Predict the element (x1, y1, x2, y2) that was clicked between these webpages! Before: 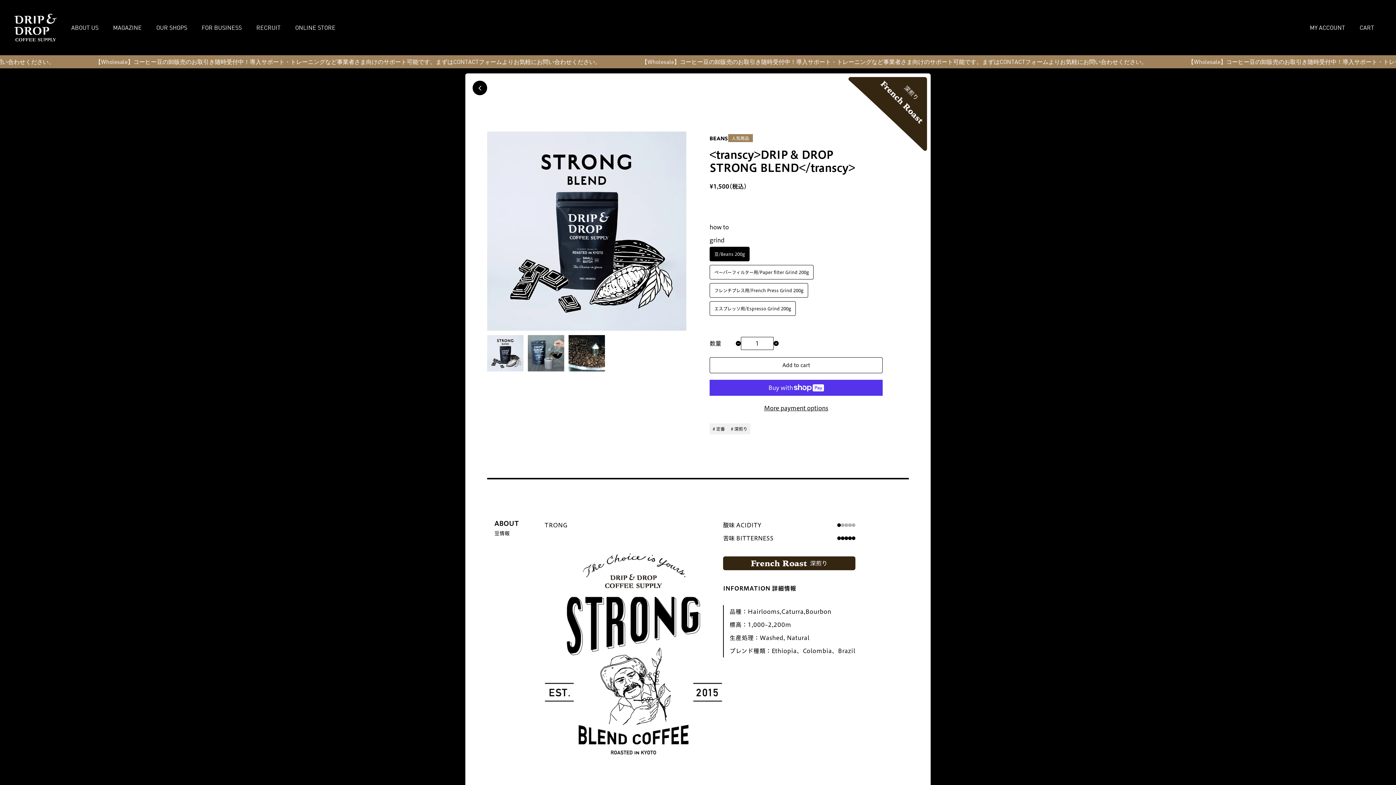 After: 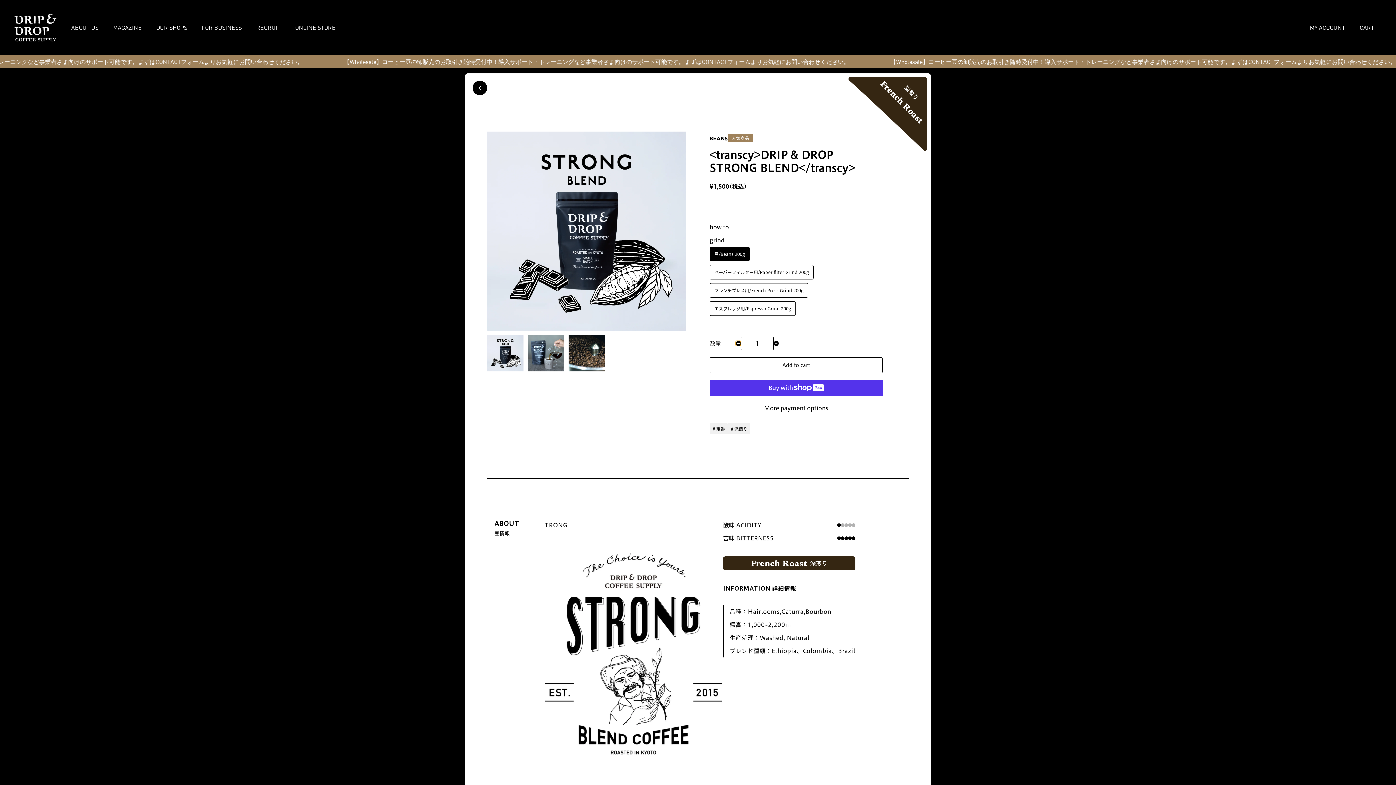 Action: bbox: (736, 341, 741, 346)